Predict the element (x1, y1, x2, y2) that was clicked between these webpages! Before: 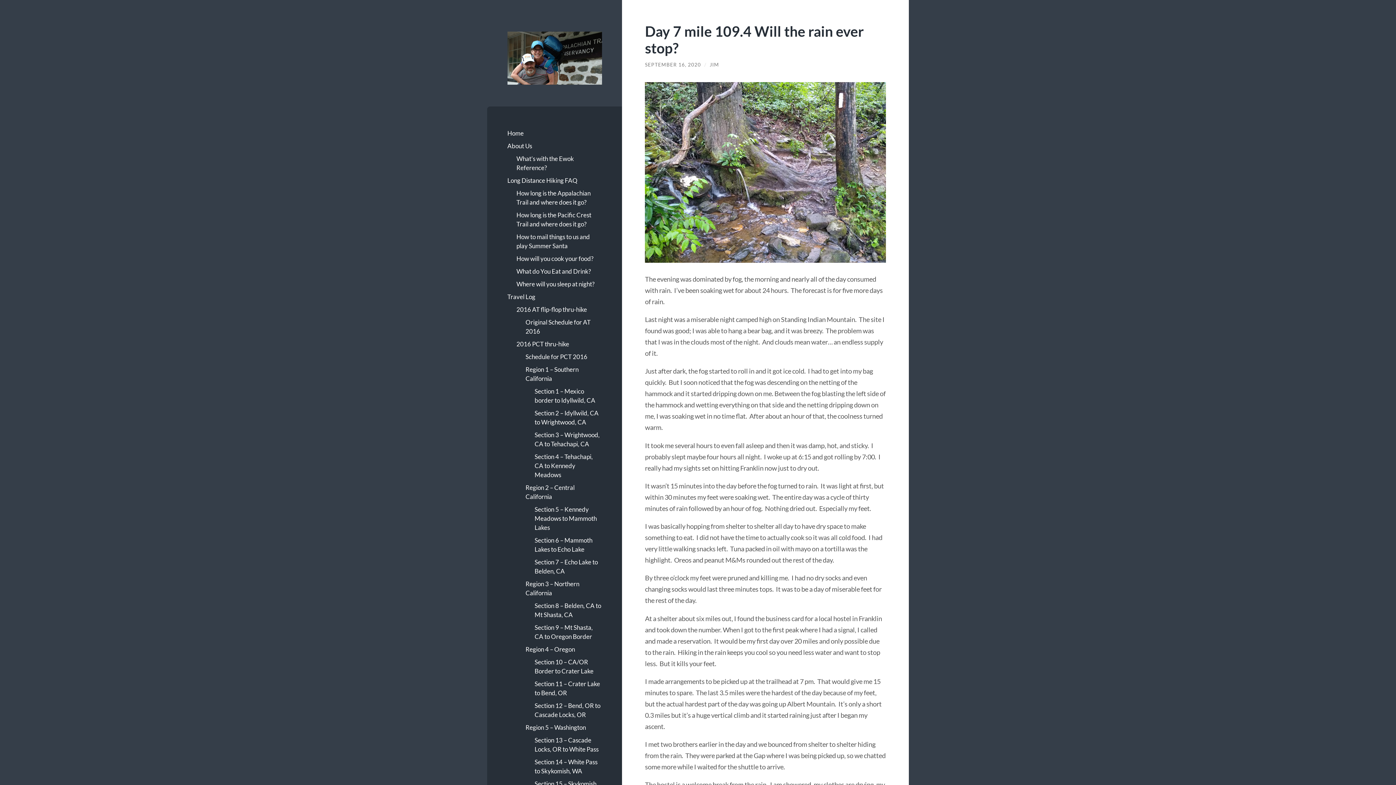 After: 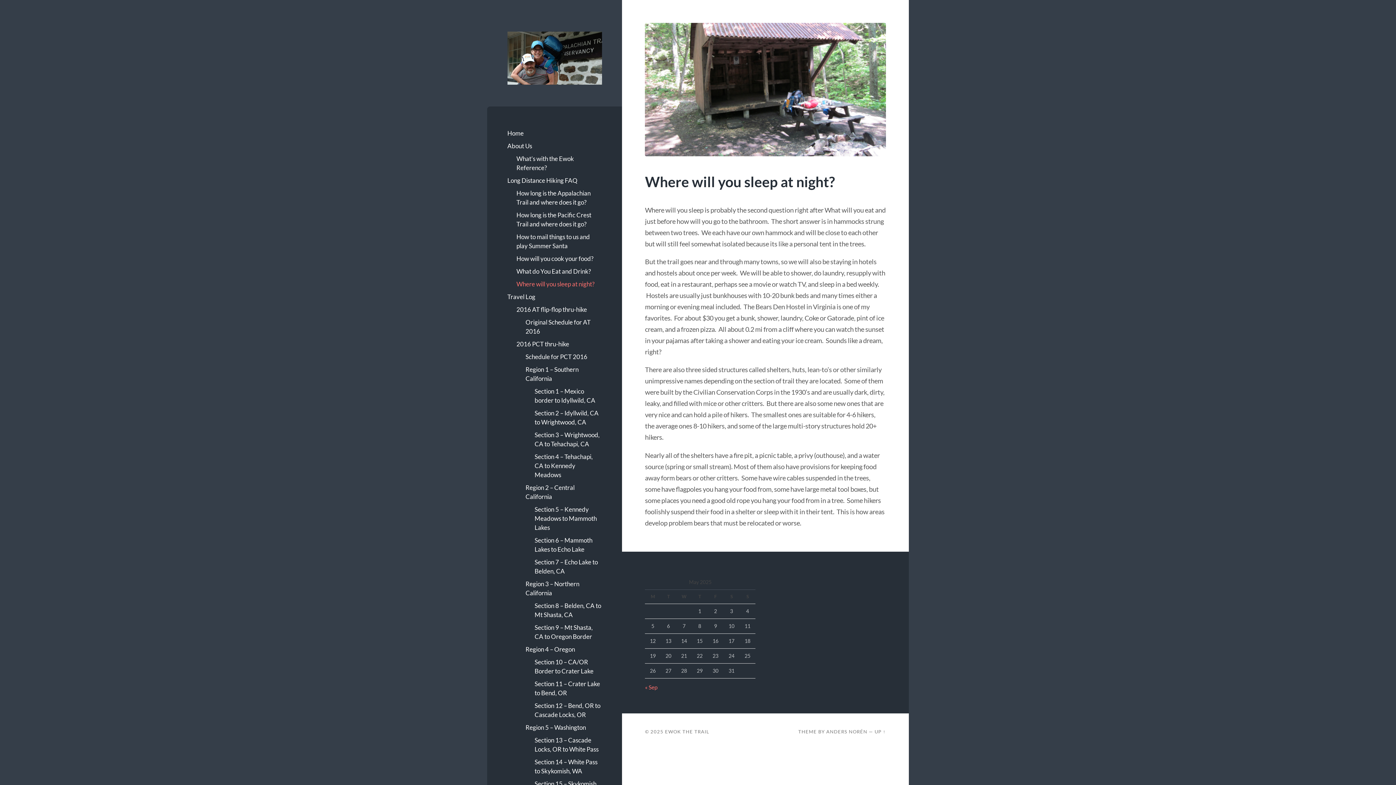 Action: label: Where will you sleep at night? bbox: (516, 277, 602, 290)